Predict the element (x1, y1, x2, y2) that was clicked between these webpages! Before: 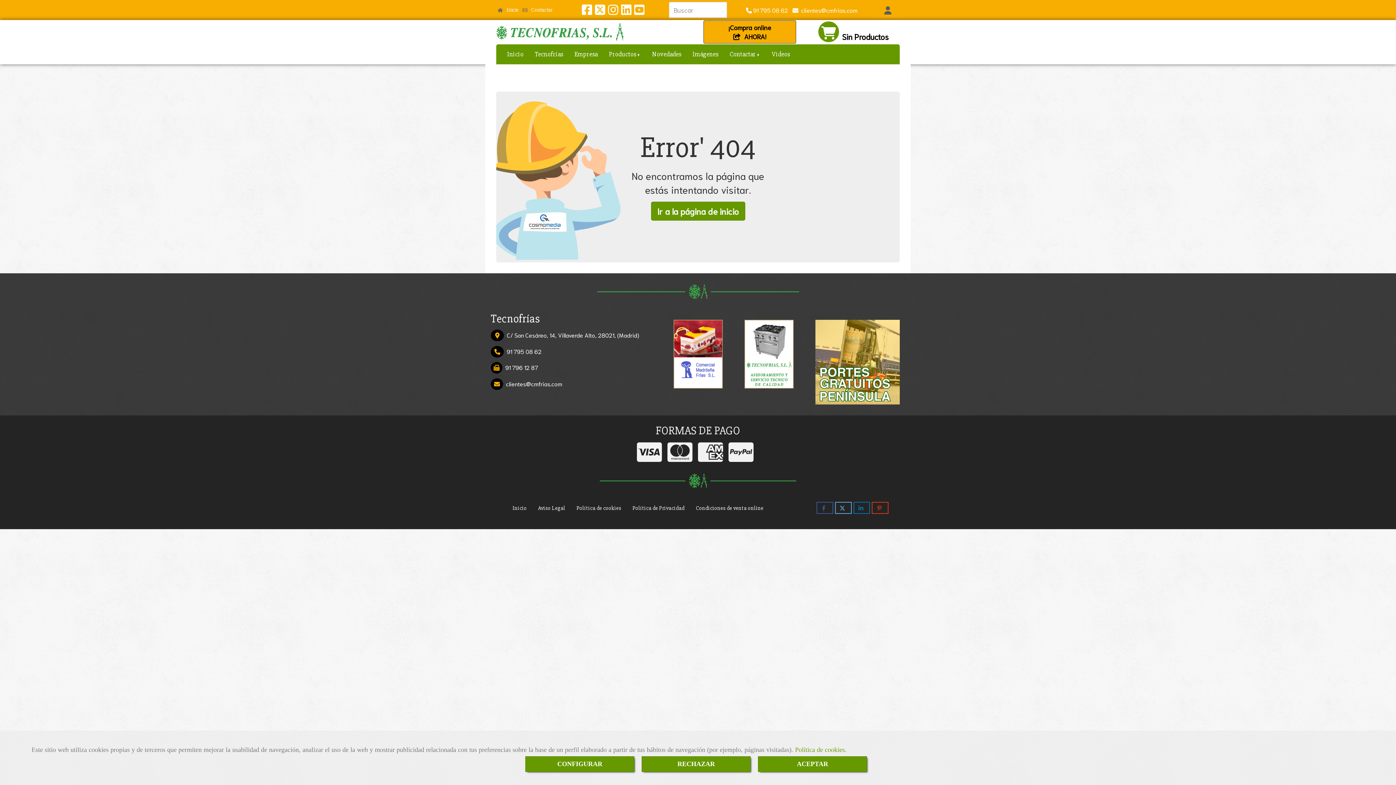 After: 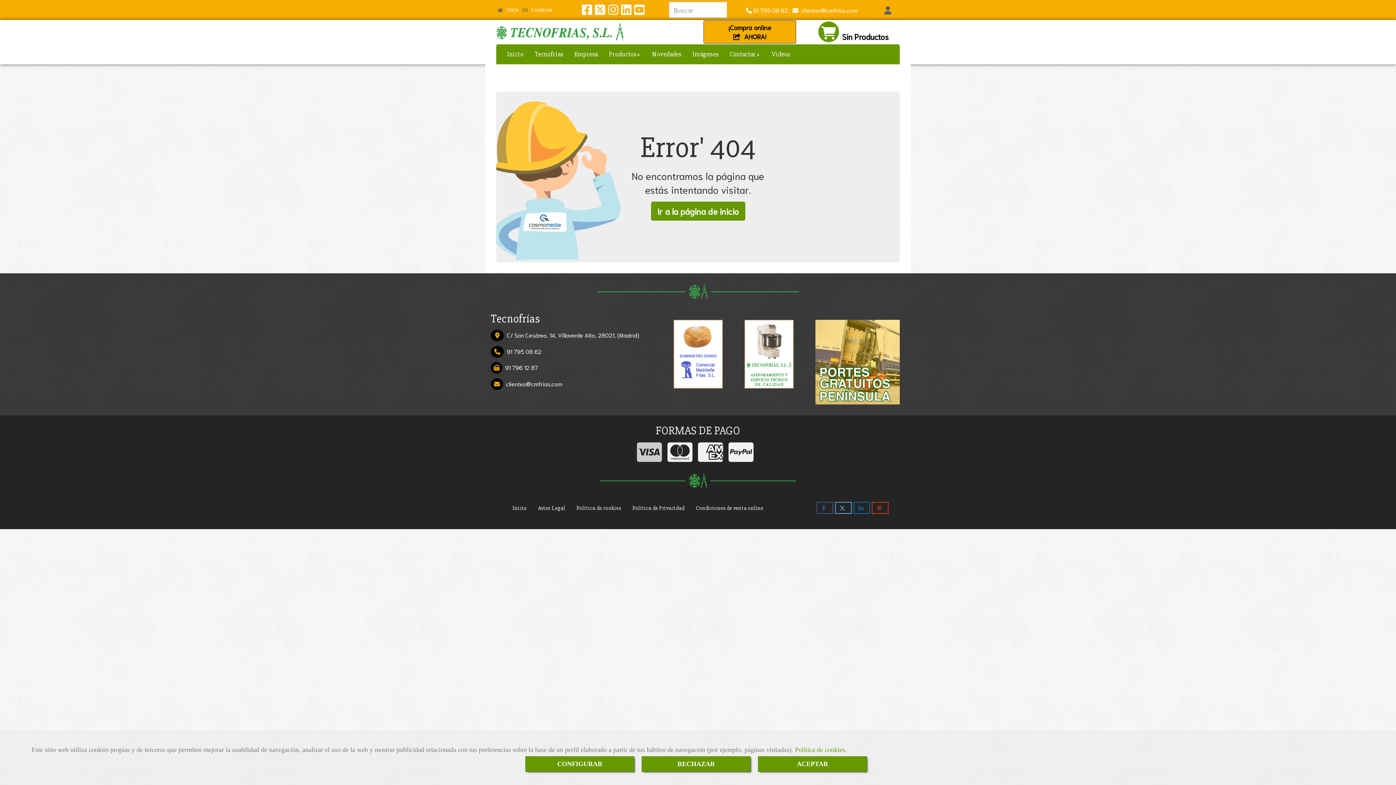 Action: label:   bbox: (637, 454, 667, 461)